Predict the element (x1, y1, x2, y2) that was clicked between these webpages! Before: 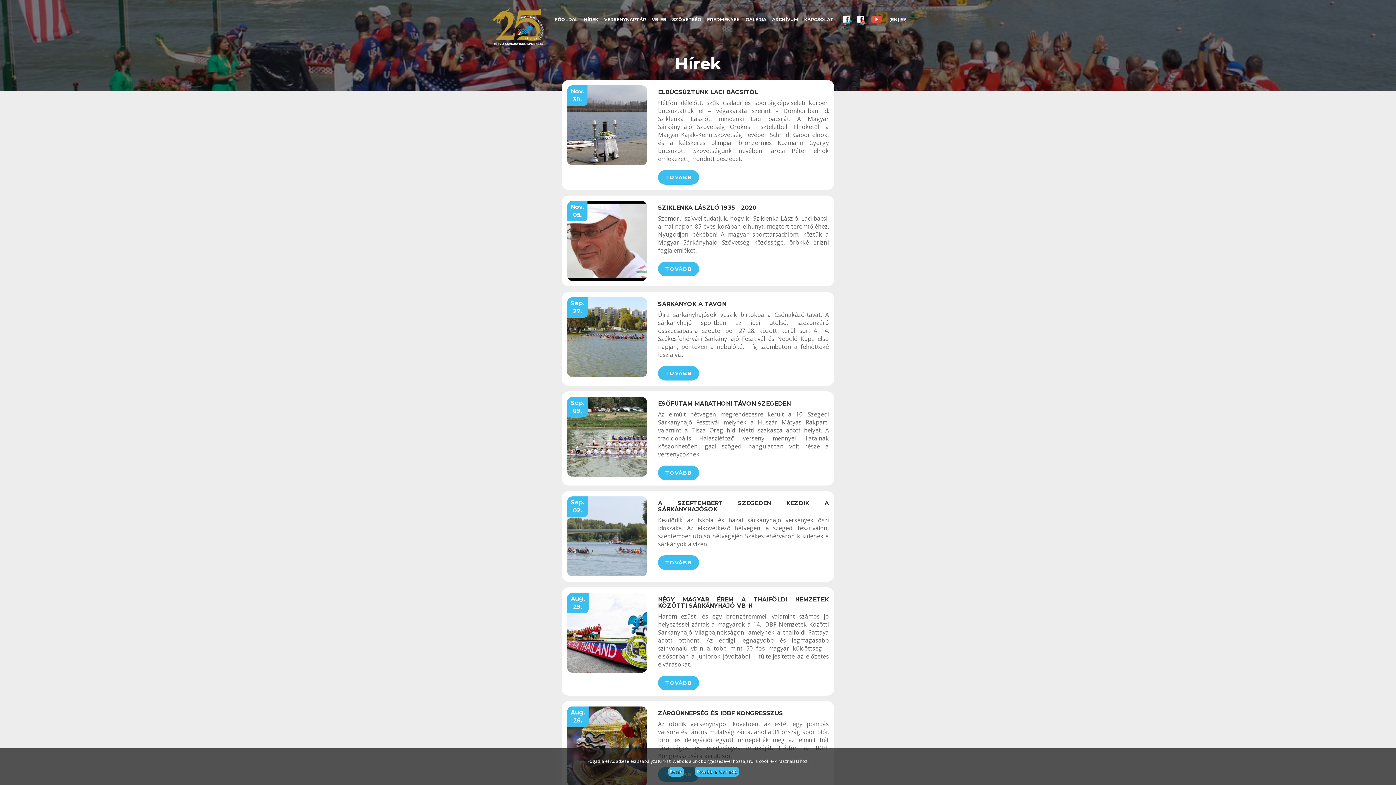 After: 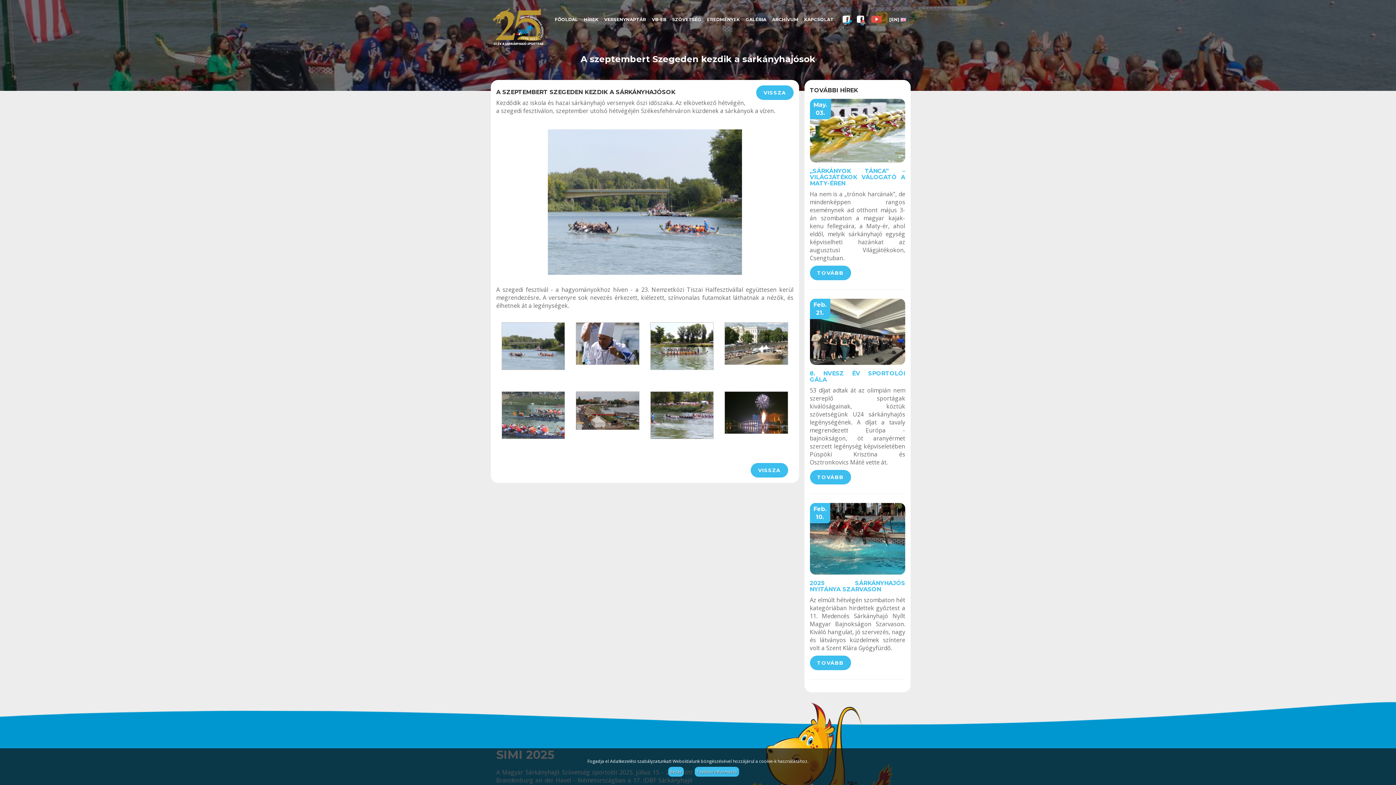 Action: bbox: (658, 500, 829, 513) label: A SZEPTEMBERT SZEGEDEN KEZDIK A SÁRKÁNYHAJÓSOK